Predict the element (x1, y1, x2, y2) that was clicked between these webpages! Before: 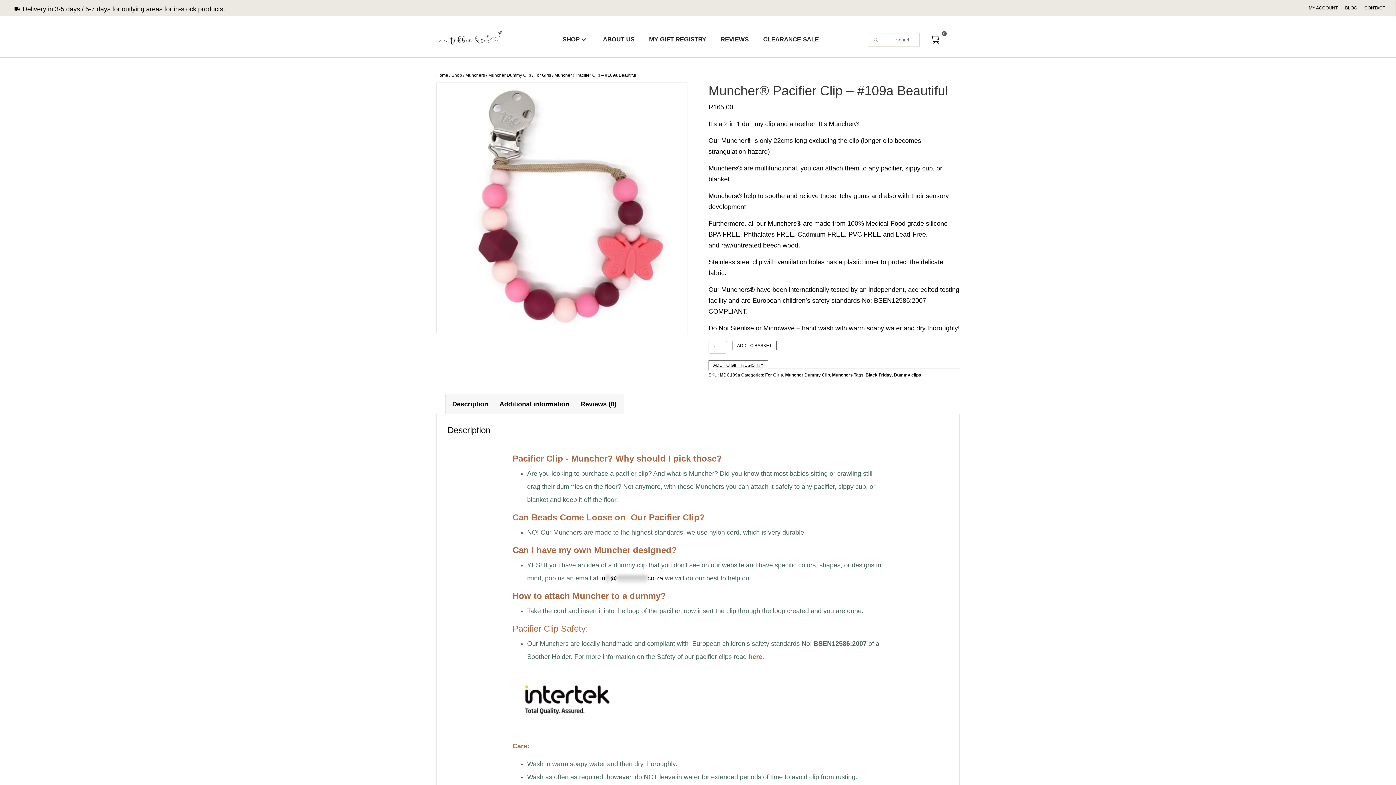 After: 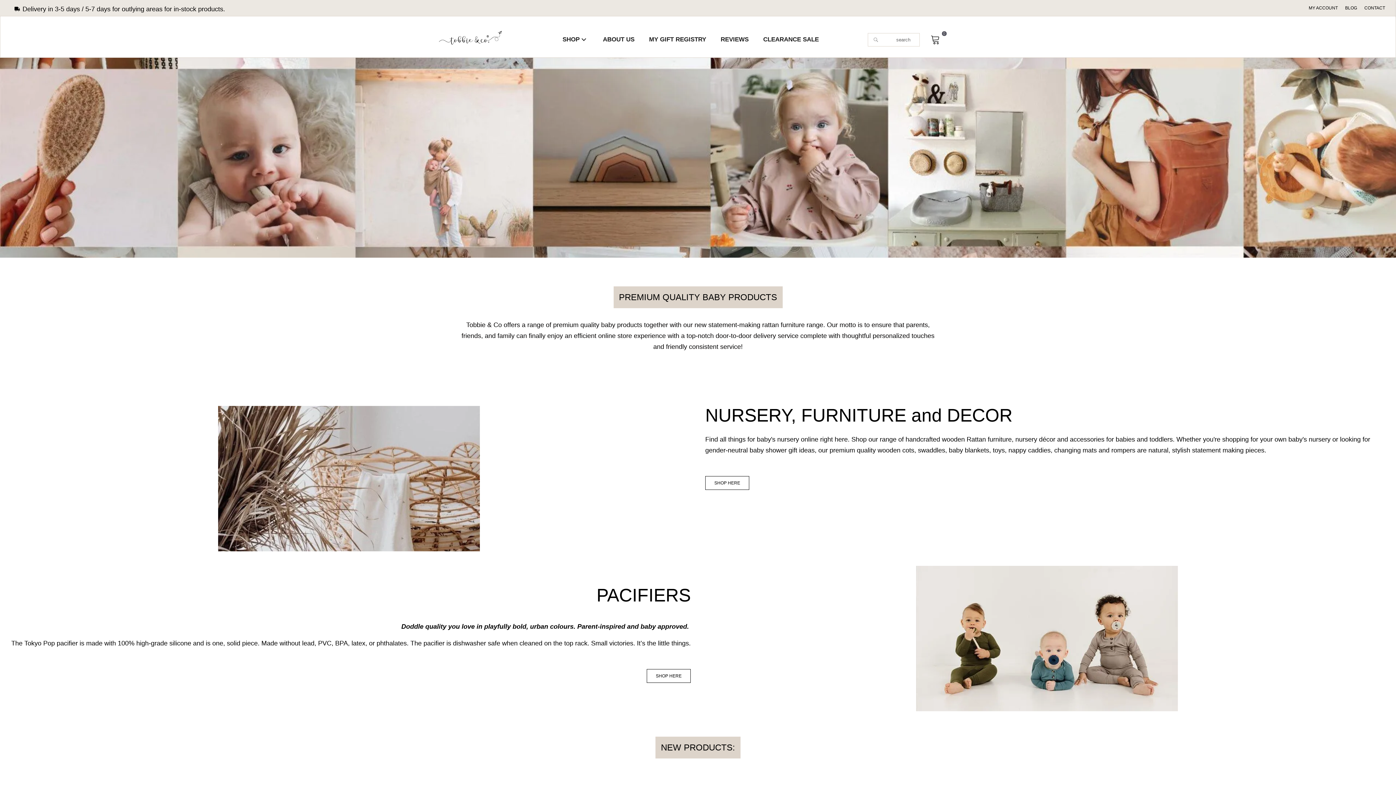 Action: bbox: (436, 72, 448, 77) label: Home